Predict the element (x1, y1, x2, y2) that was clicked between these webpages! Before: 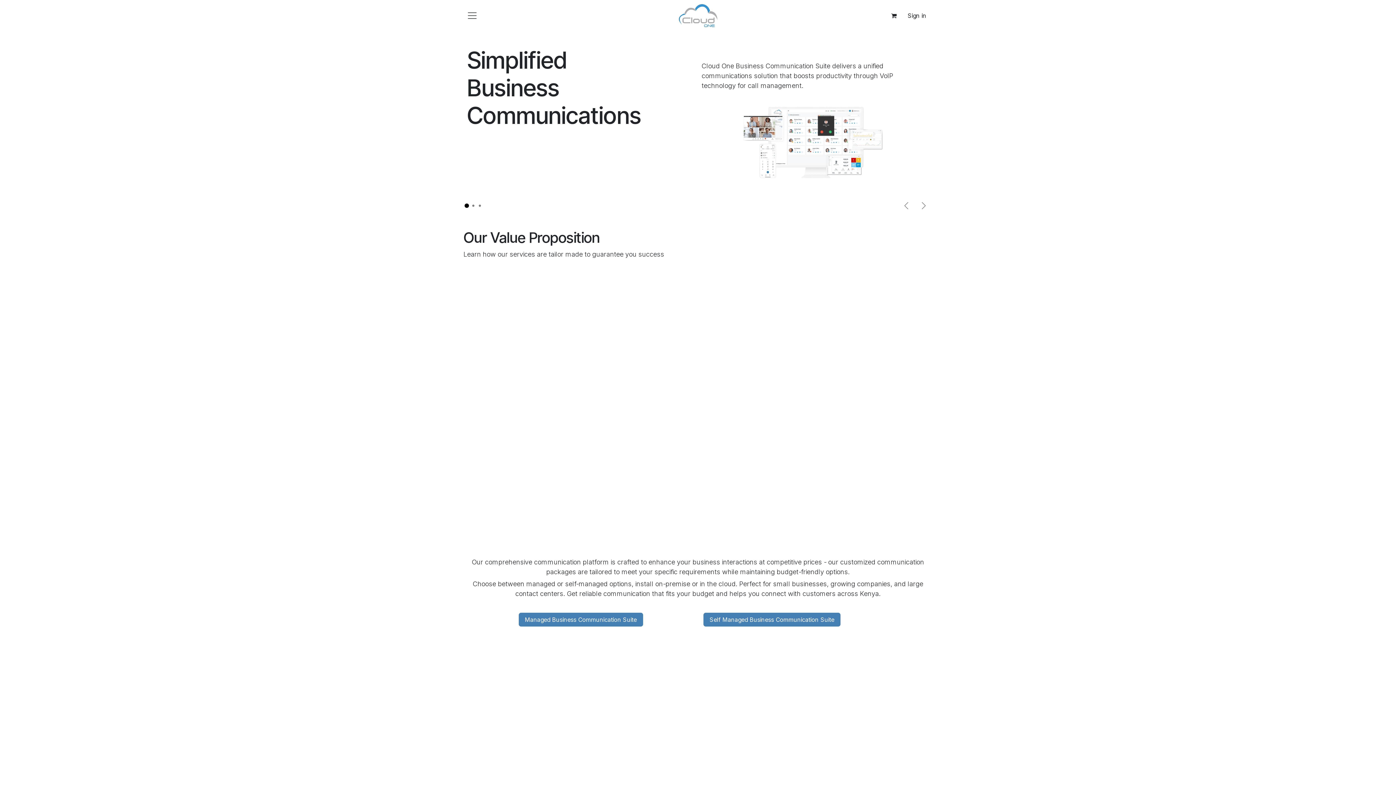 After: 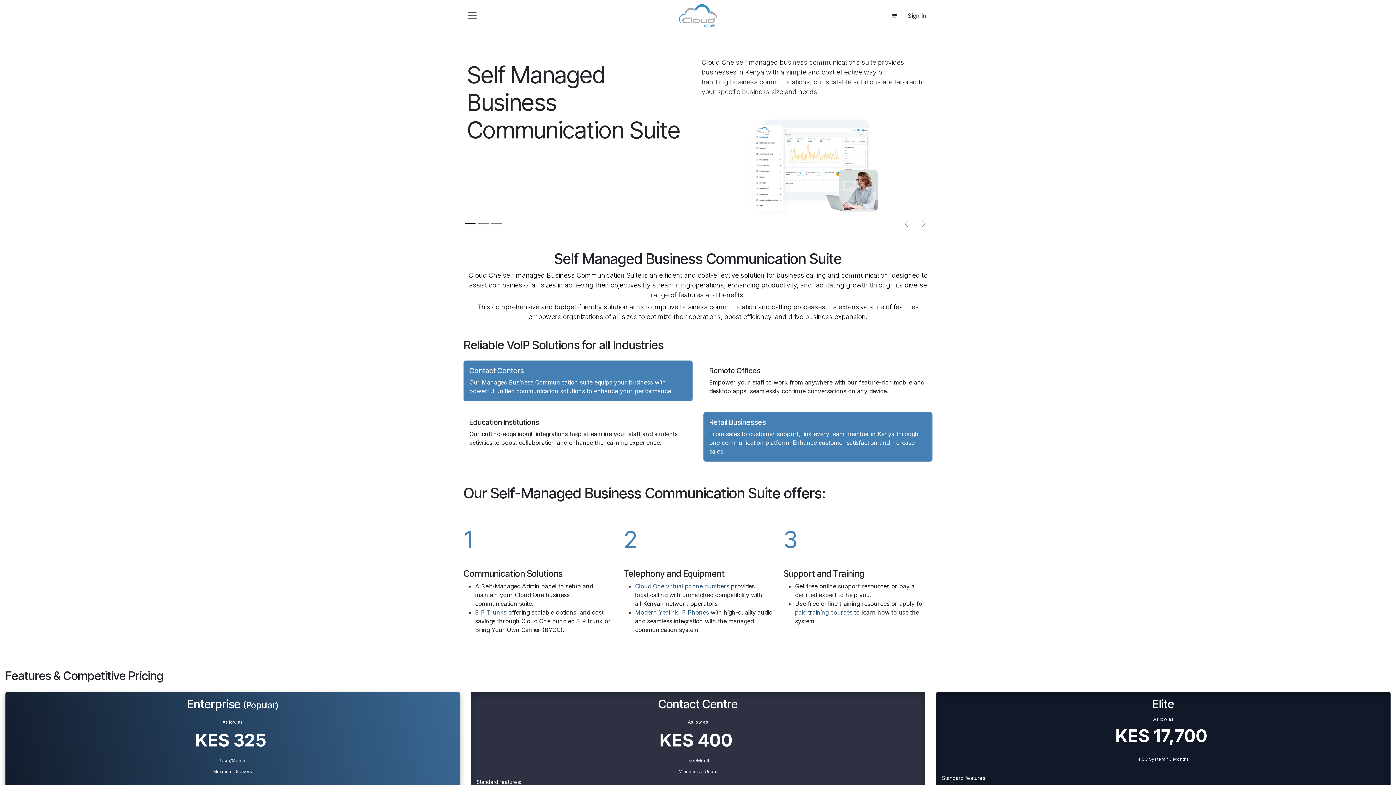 Action: bbox: (703, 613, 840, 627) label: Self Managed Business Communication Suite